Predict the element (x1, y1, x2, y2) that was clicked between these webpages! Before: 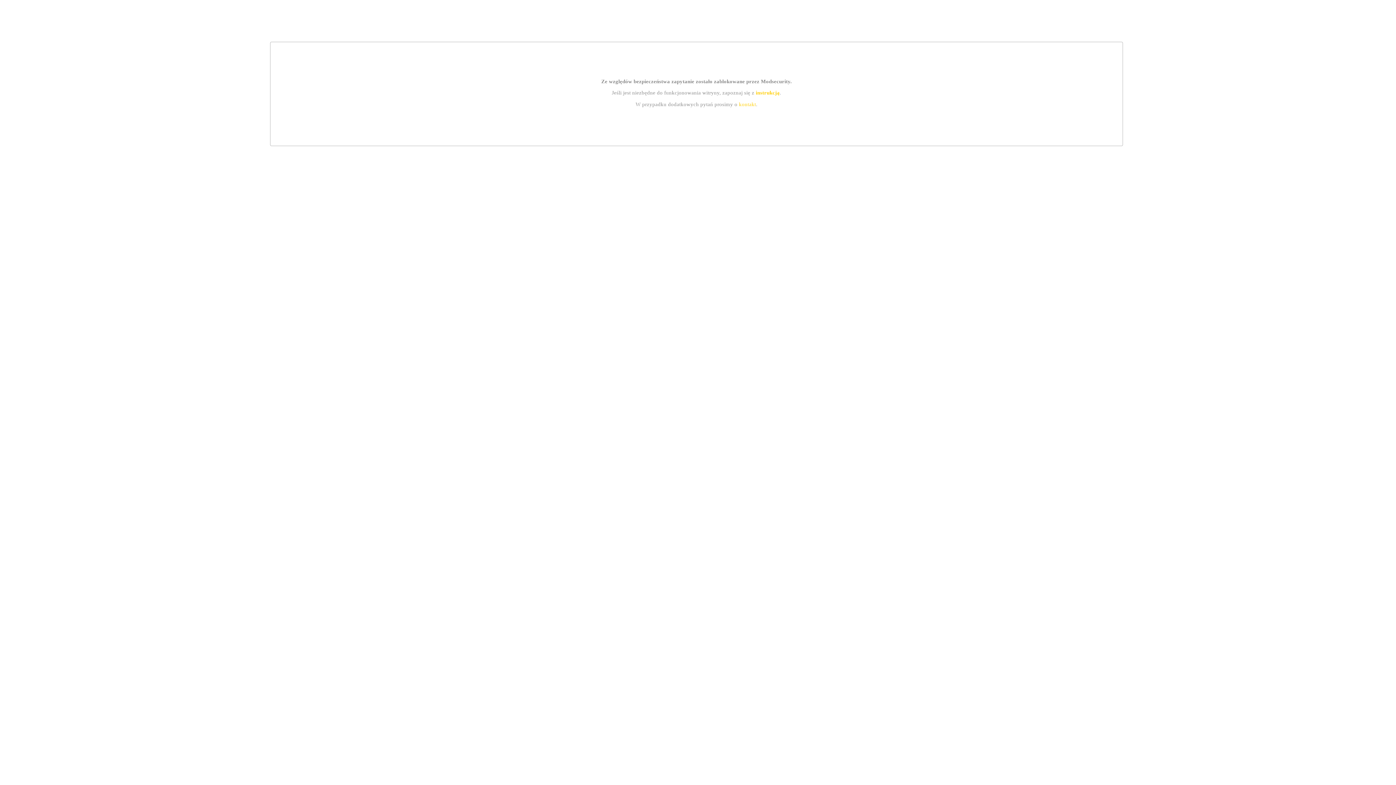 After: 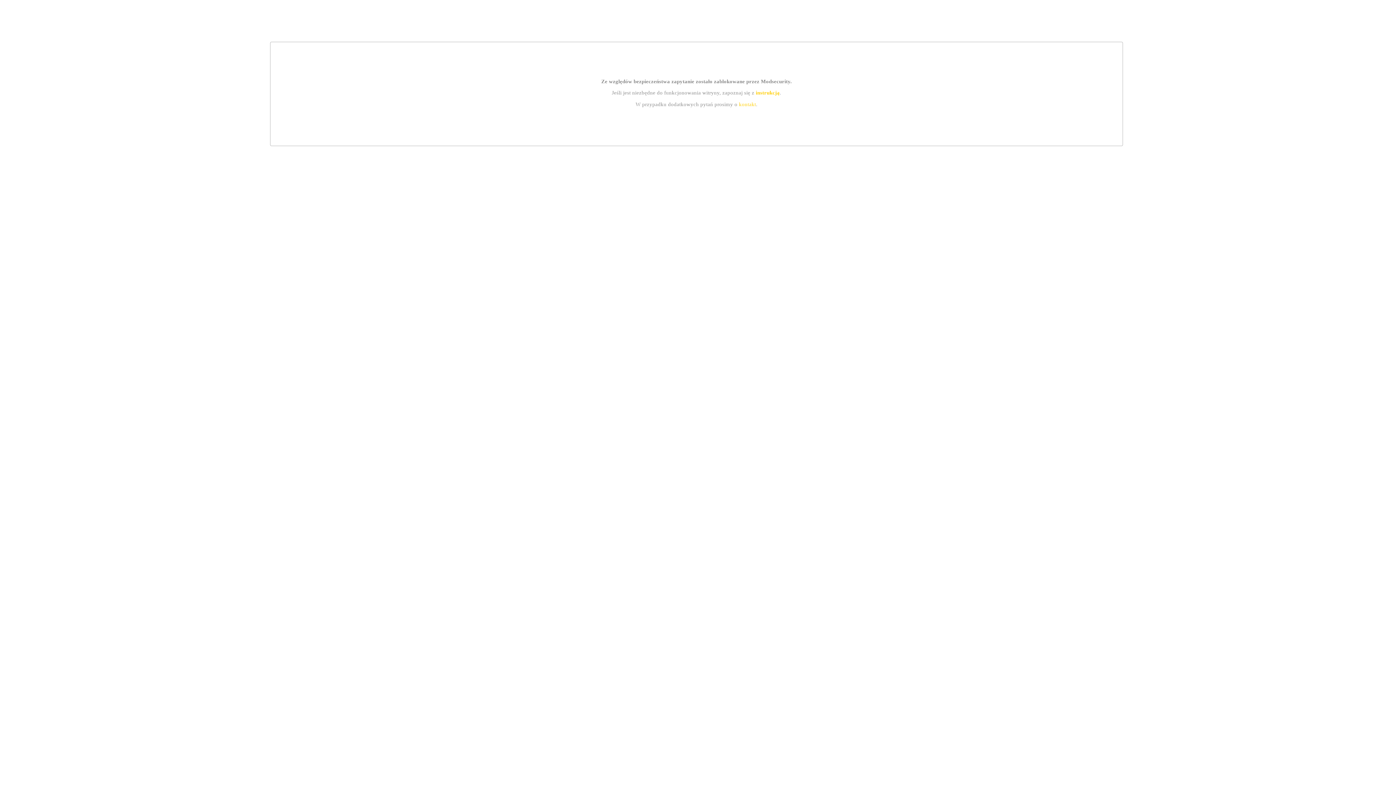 Action: label: instrukcją bbox: (755, 89, 779, 95)